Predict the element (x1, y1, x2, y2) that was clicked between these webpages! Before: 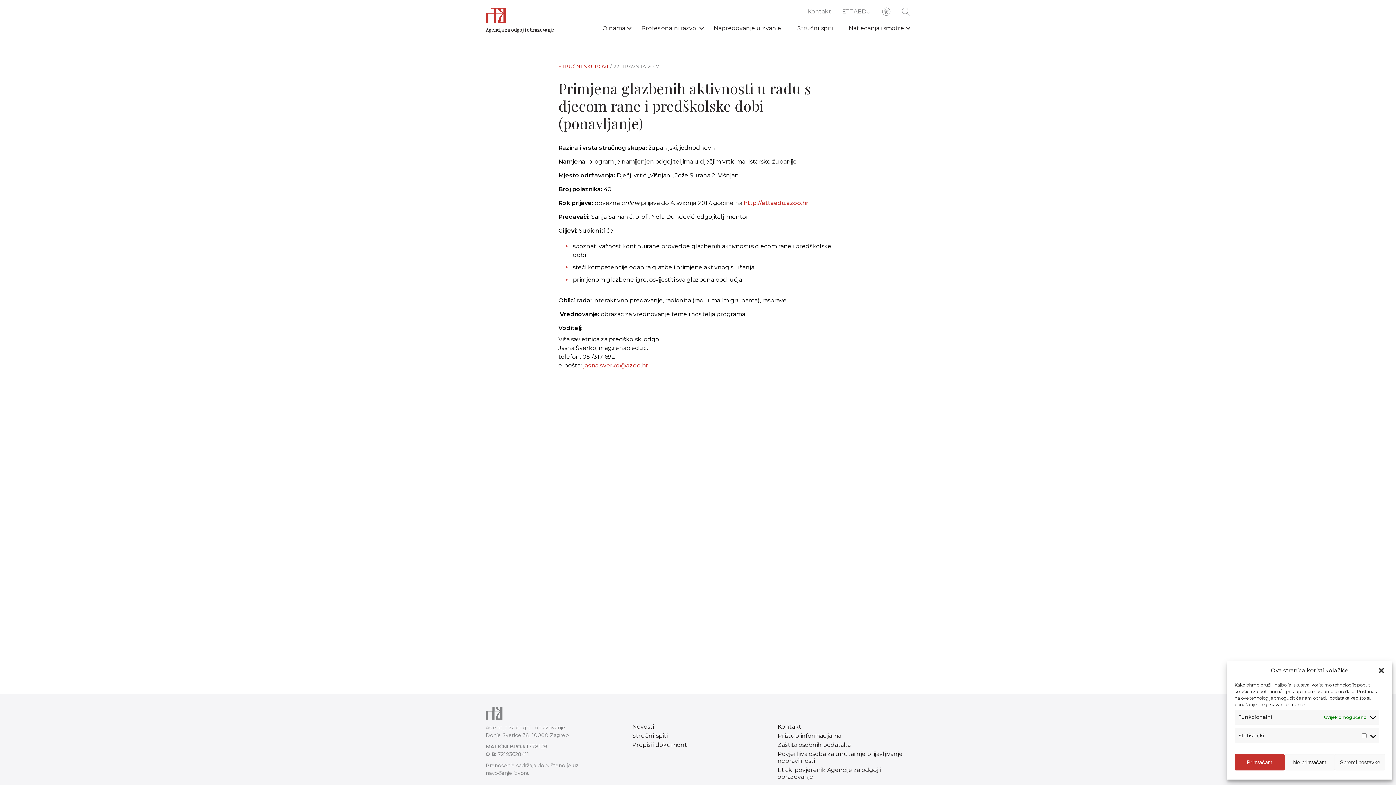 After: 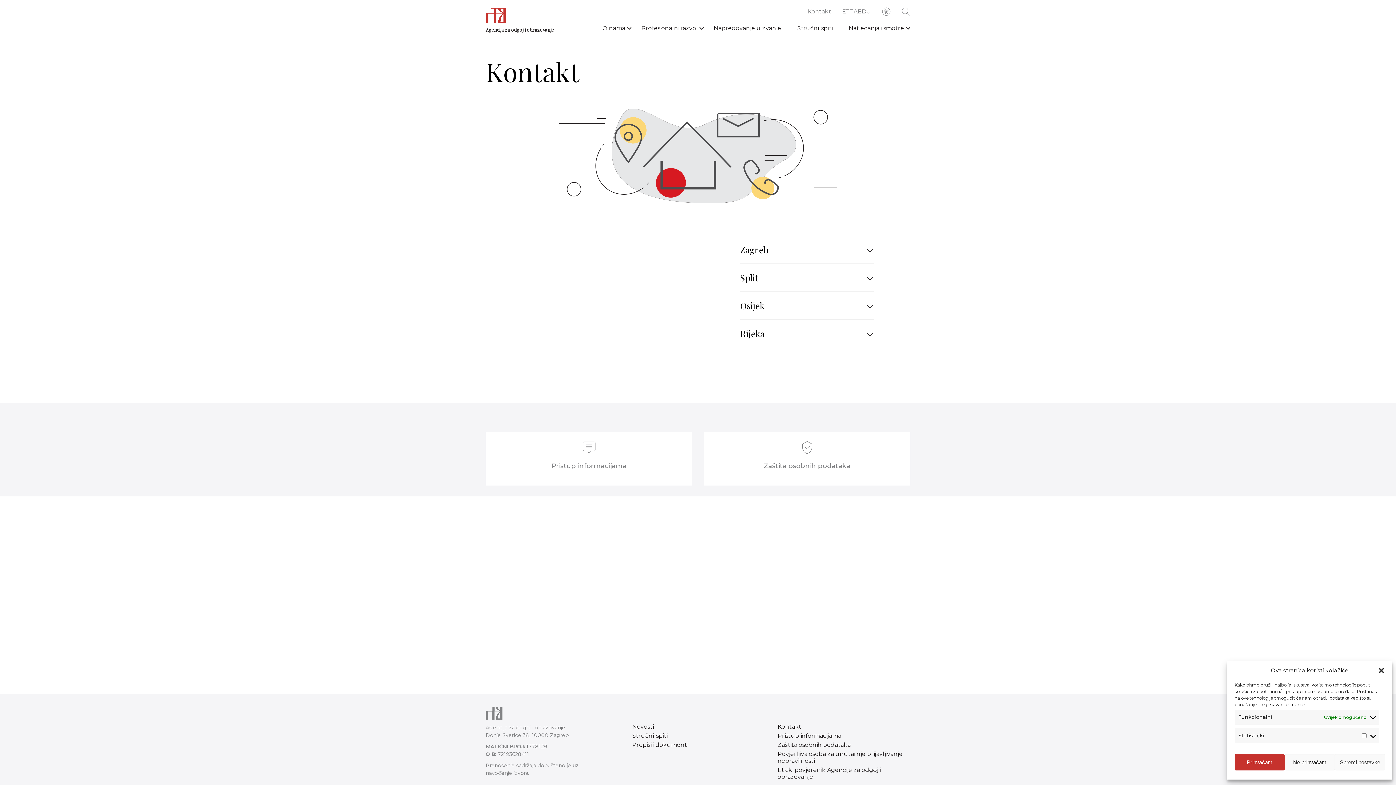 Action: label: Kontakt bbox: (776, 722, 802, 731)